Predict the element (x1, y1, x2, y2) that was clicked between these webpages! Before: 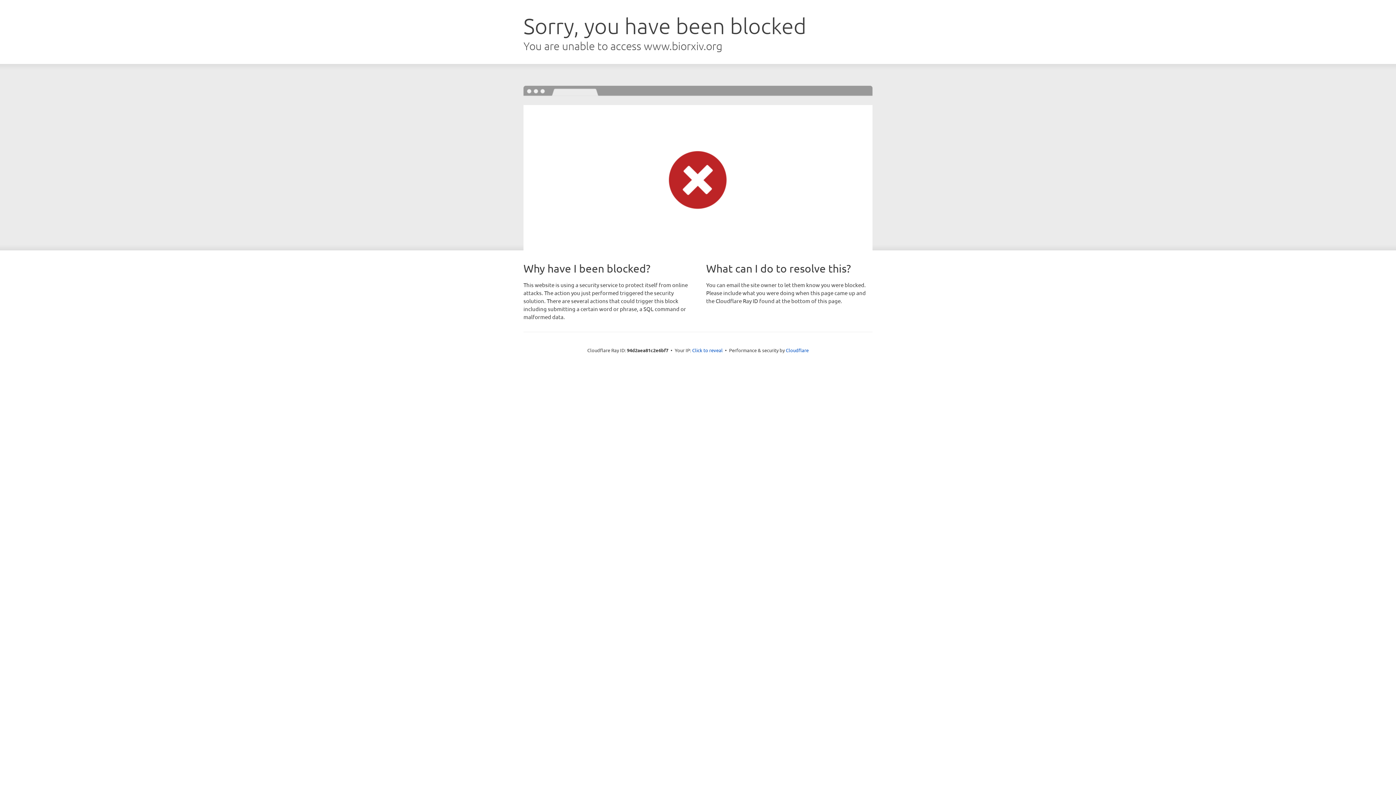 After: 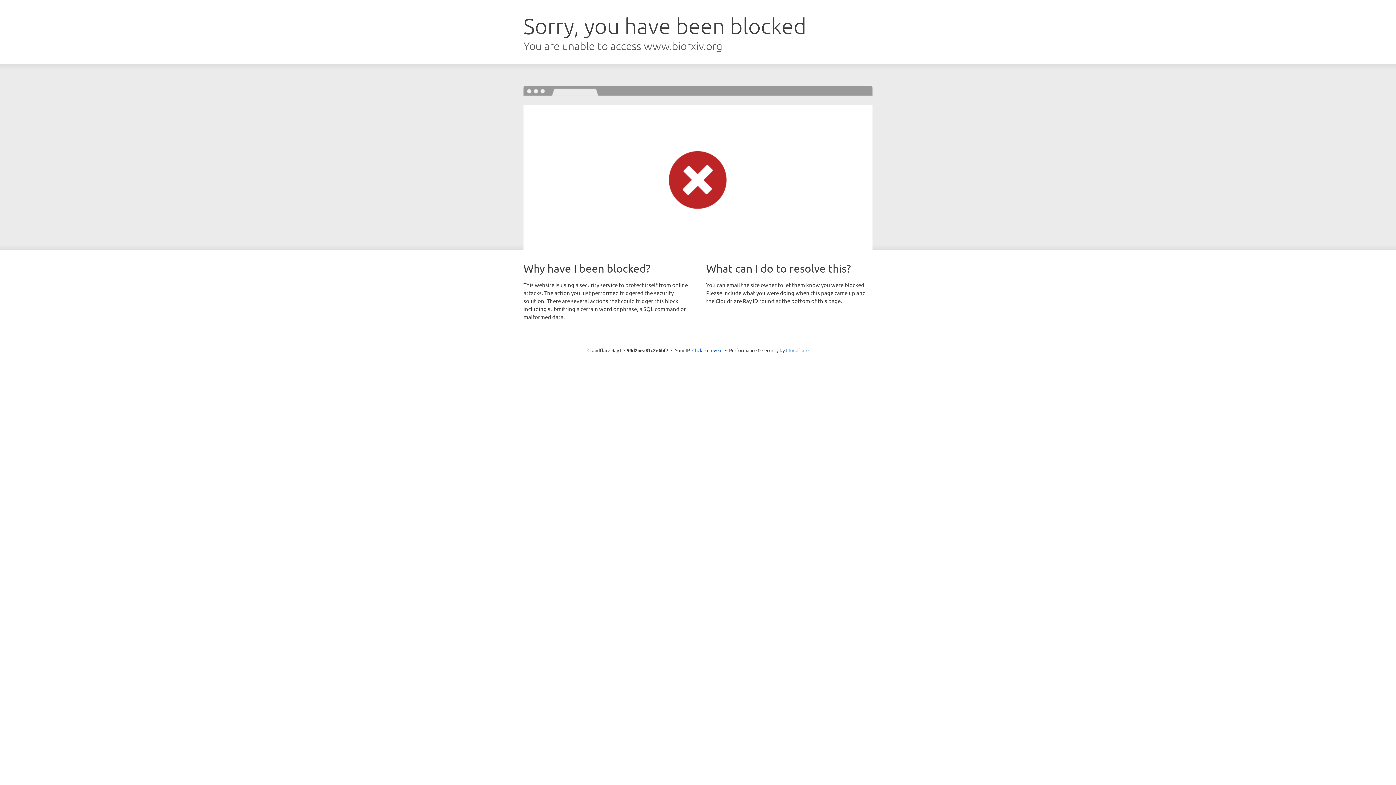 Action: label: Cloudflare bbox: (786, 347, 808, 353)